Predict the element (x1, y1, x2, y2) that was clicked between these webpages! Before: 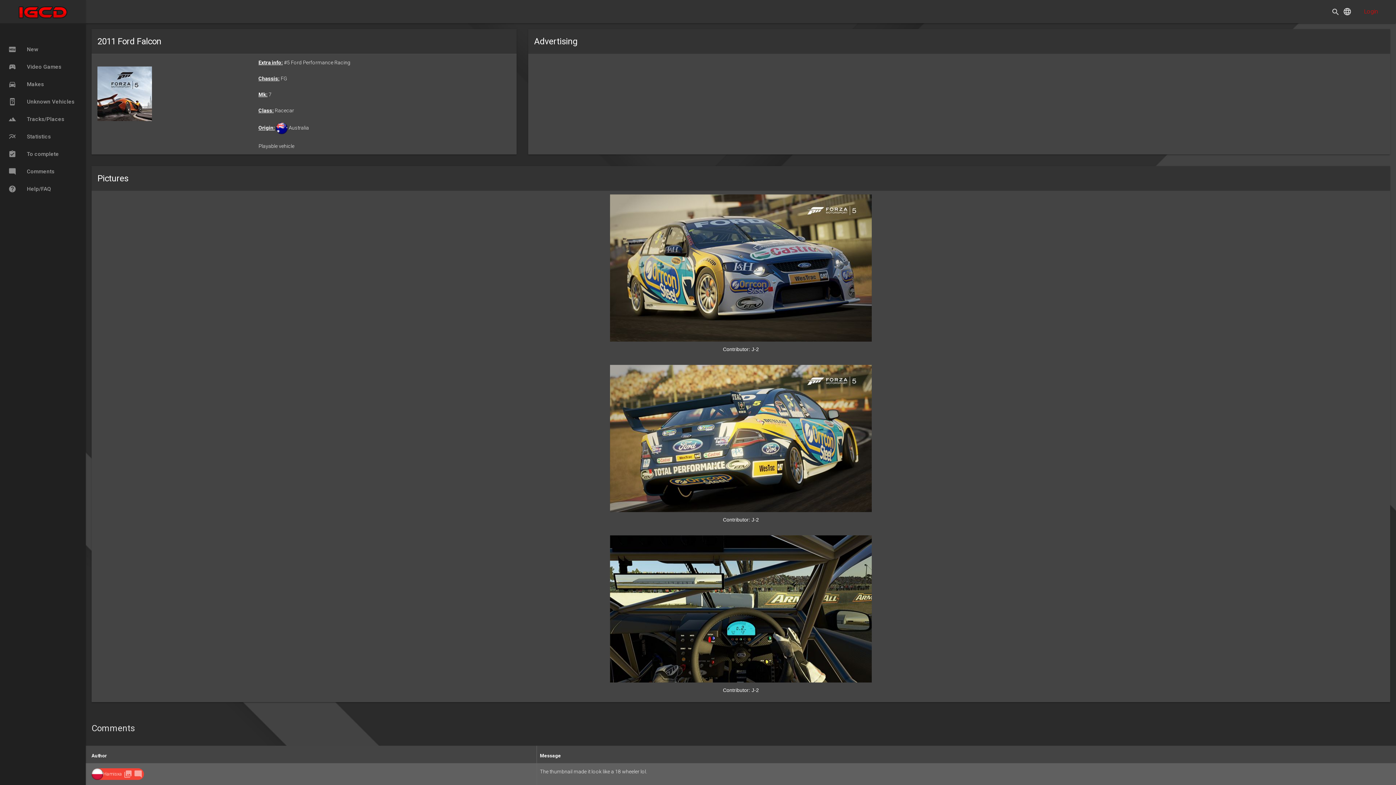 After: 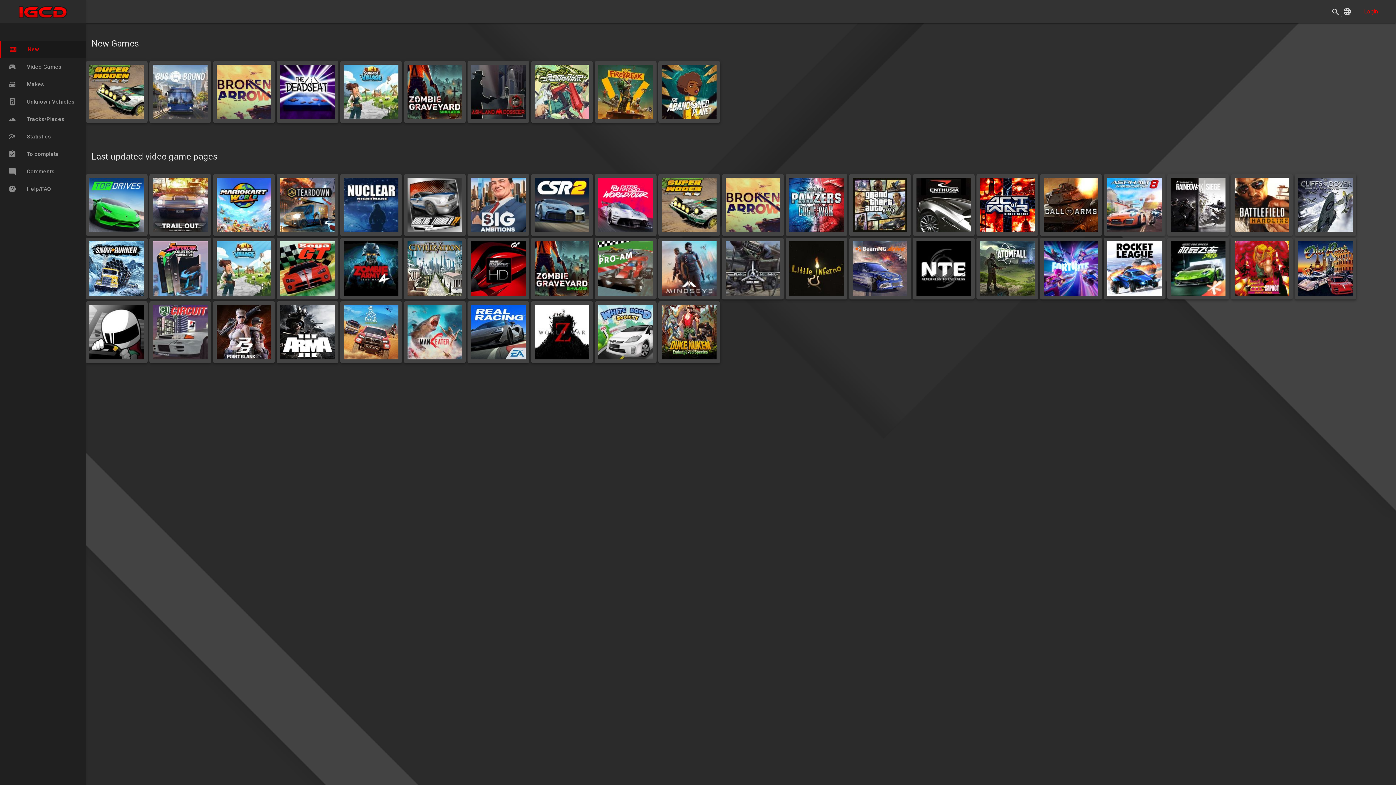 Action: bbox: (0, 40, 92, 58) label: fiber_new New